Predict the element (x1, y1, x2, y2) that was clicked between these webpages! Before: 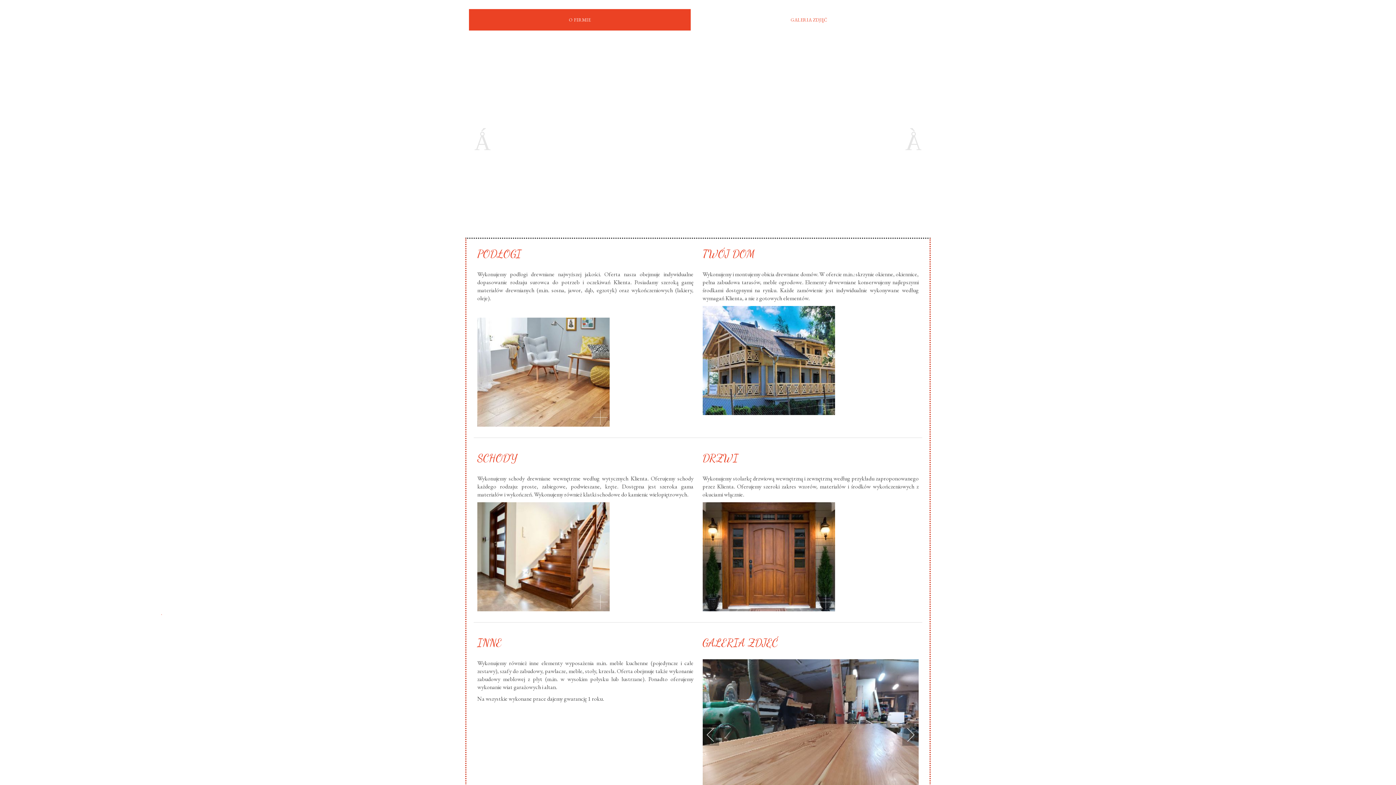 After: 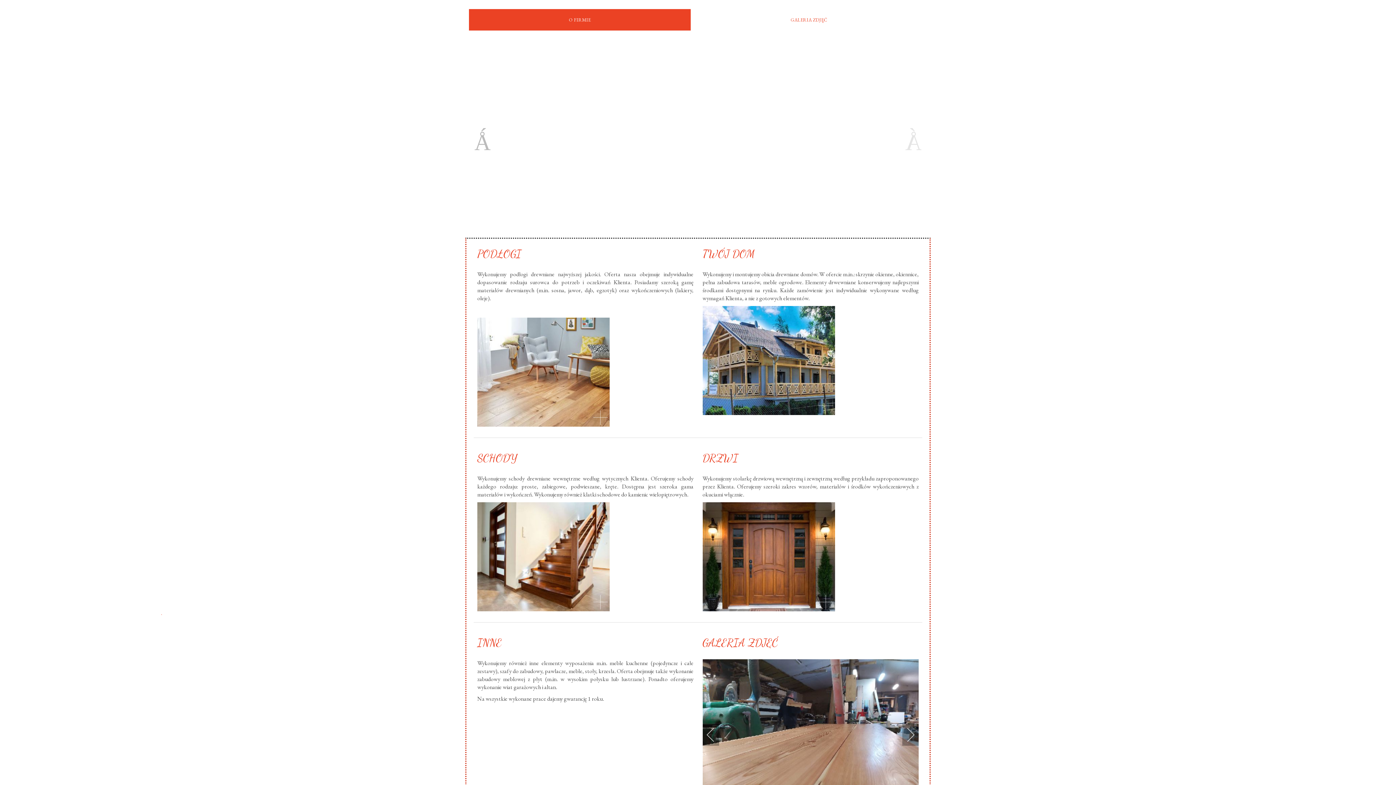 Action: bbox: (474, 131, 490, 153)